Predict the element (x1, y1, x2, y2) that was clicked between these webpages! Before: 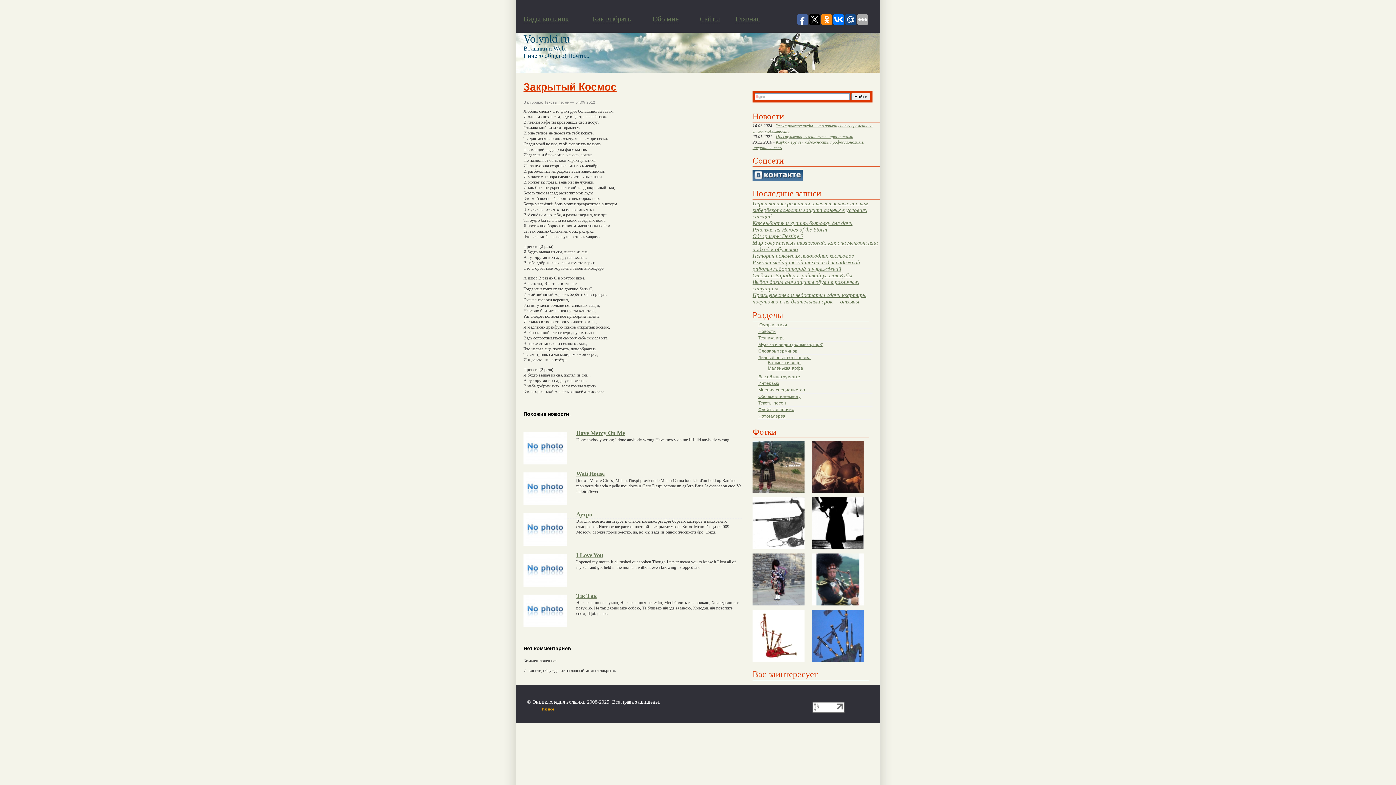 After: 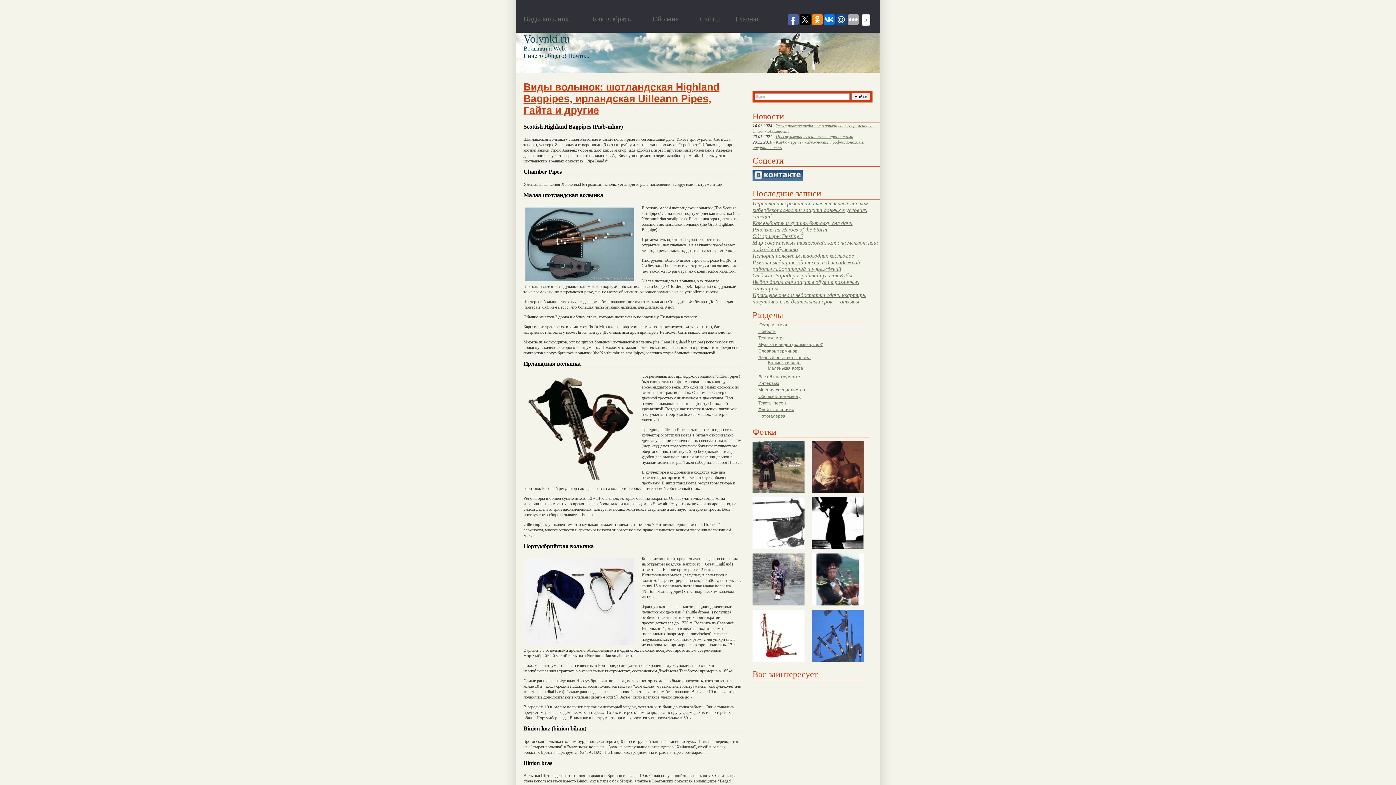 Action: label: Виды волынок bbox: (520, 5, 589, 32)